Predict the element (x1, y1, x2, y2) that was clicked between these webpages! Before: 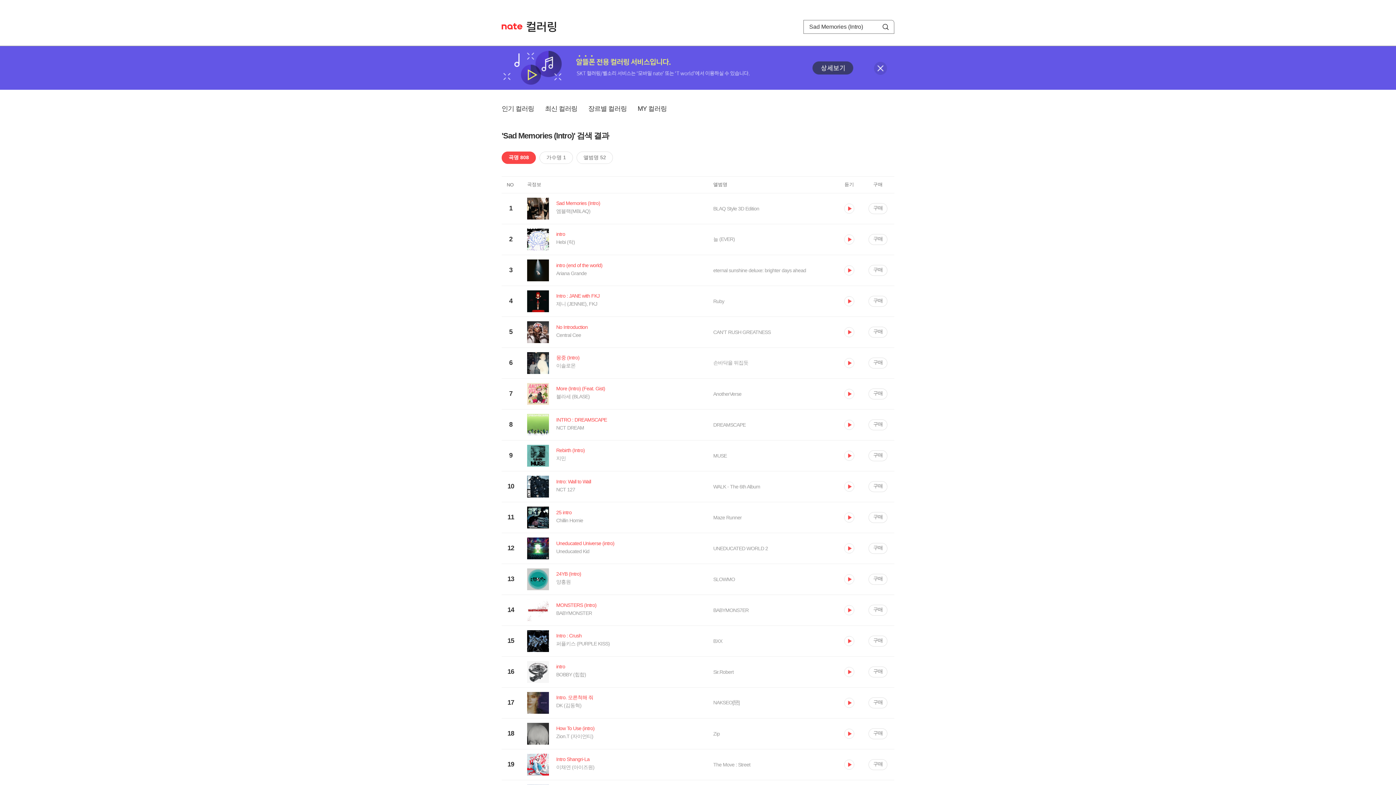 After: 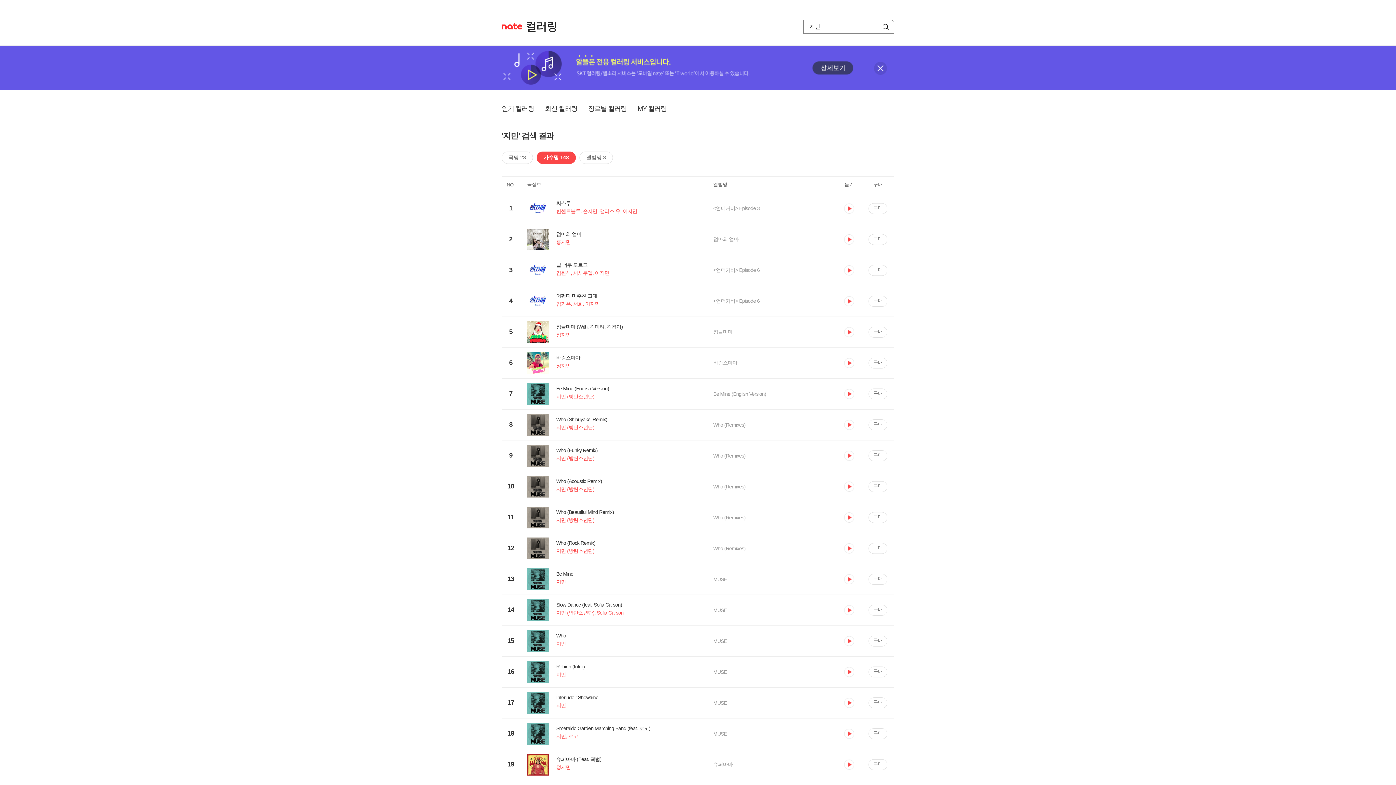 Action: label: 지민 bbox: (527, 455, 713, 465)